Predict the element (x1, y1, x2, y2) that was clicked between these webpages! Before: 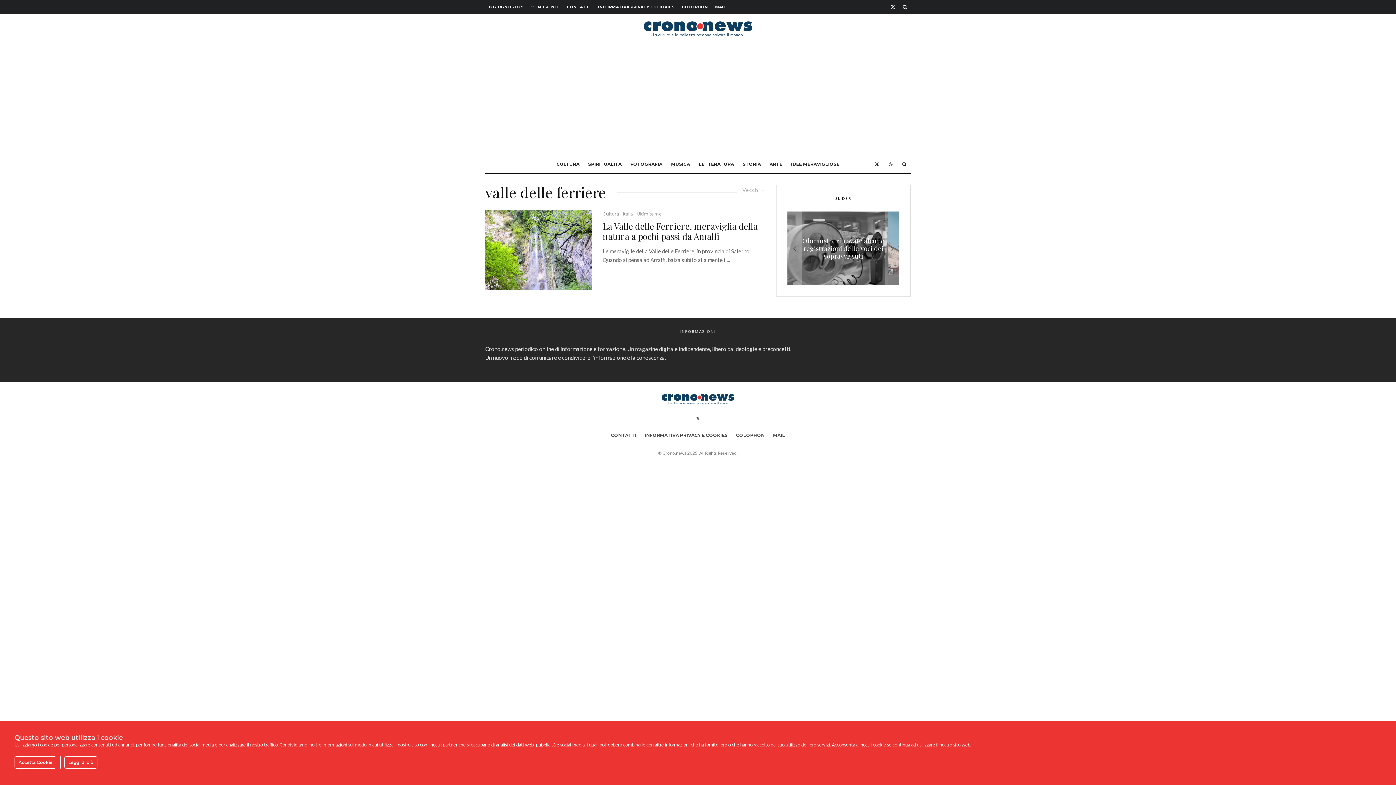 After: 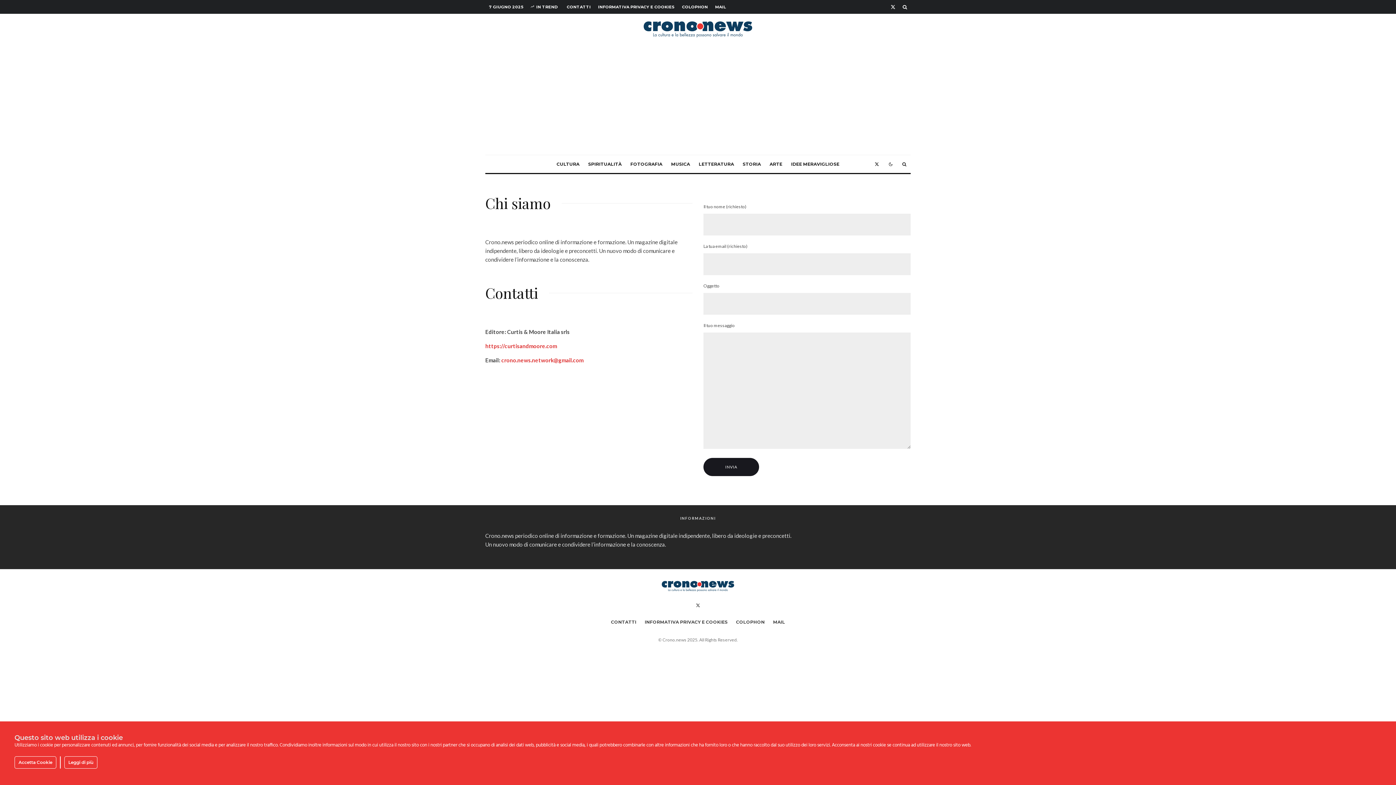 Action: bbox: (563, 0, 594, 13) label: CONTATTI